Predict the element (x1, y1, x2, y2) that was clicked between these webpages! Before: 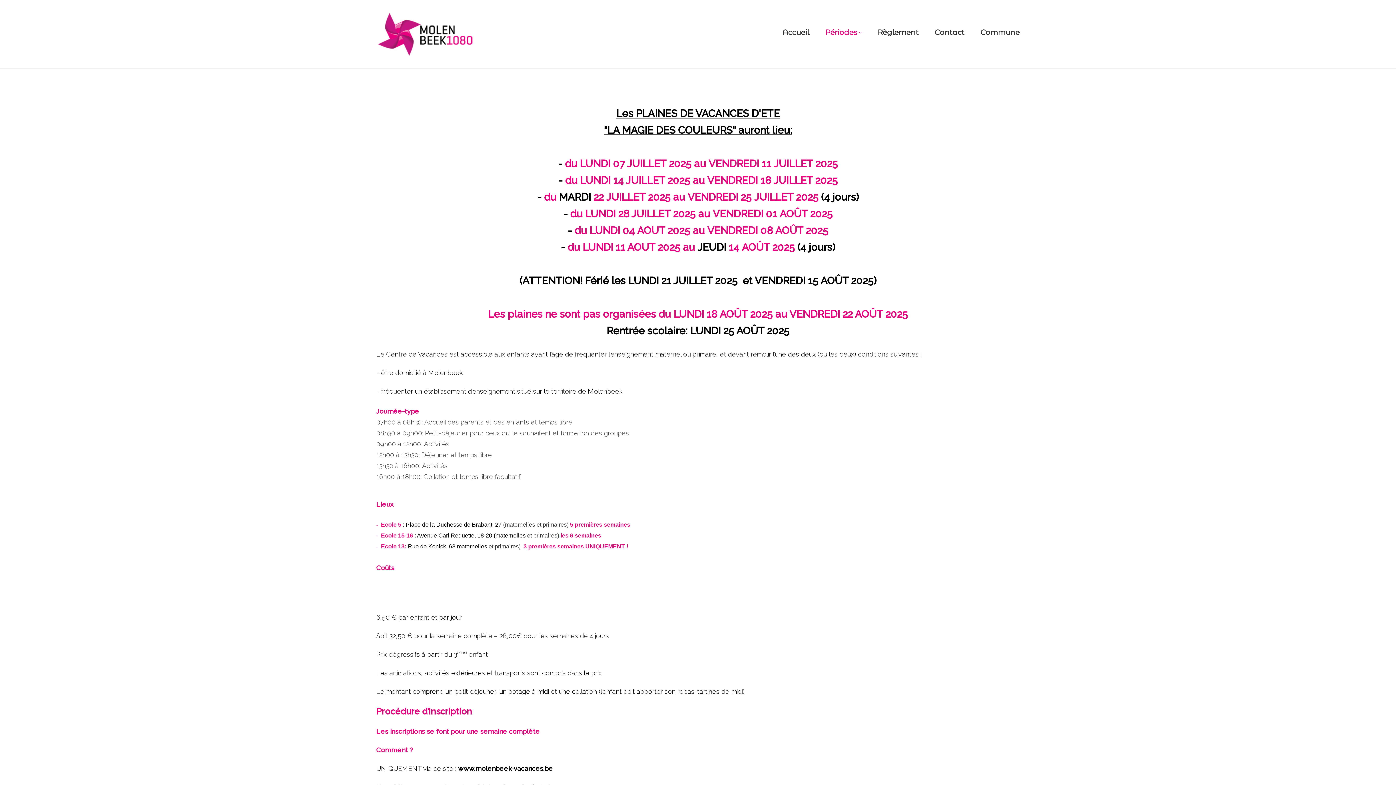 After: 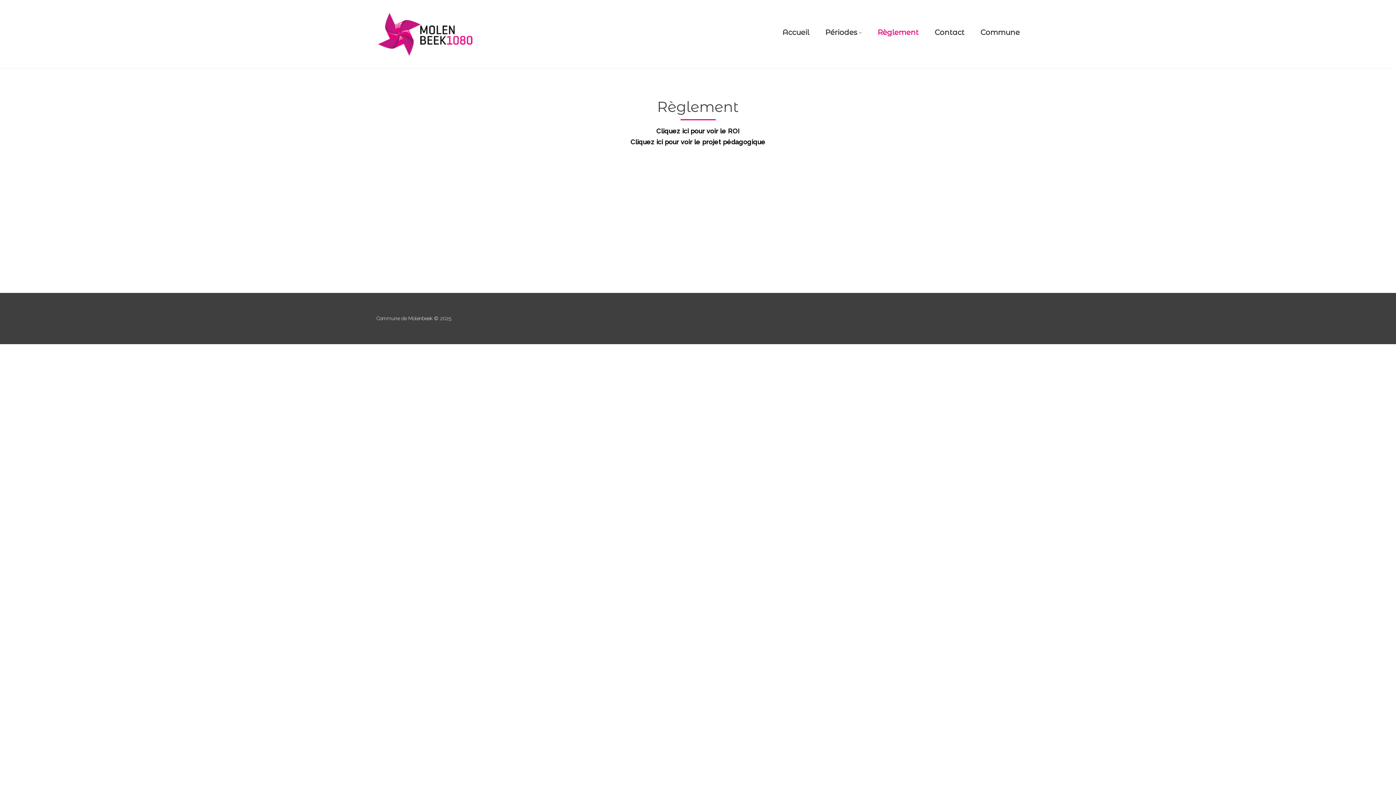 Action: bbox: (877, 28, 918, 36) label: Règlement